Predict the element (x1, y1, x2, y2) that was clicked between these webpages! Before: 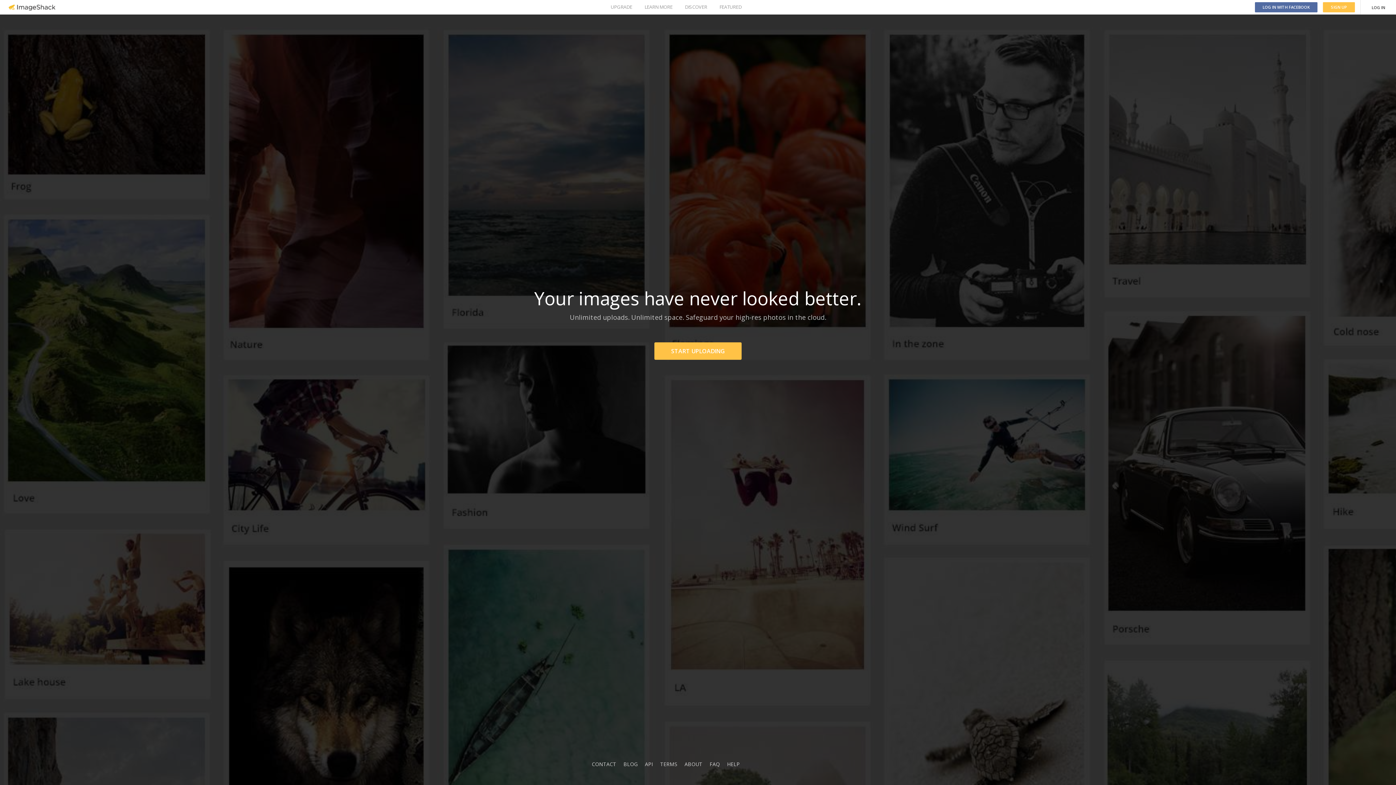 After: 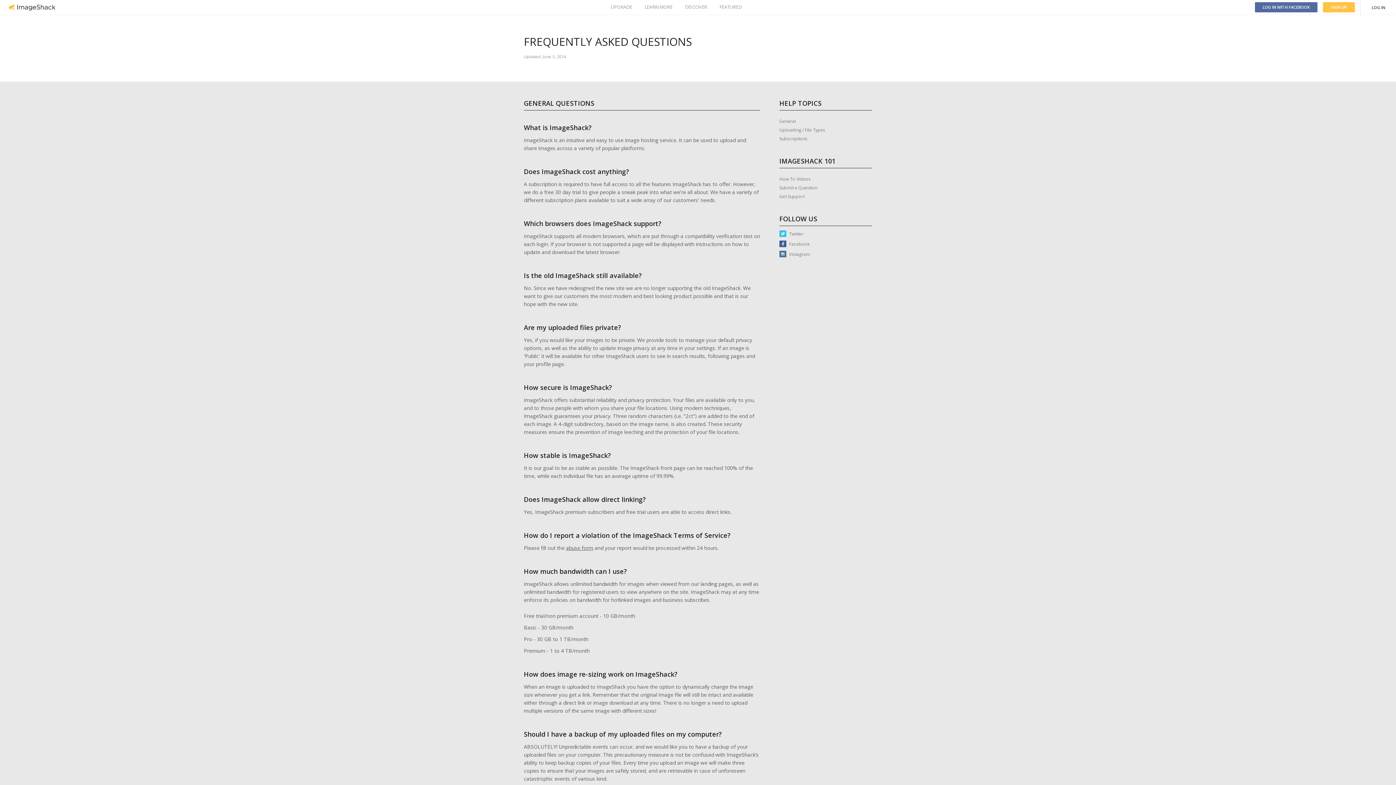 Action: label: FAQ bbox: (709, 761, 720, 768)